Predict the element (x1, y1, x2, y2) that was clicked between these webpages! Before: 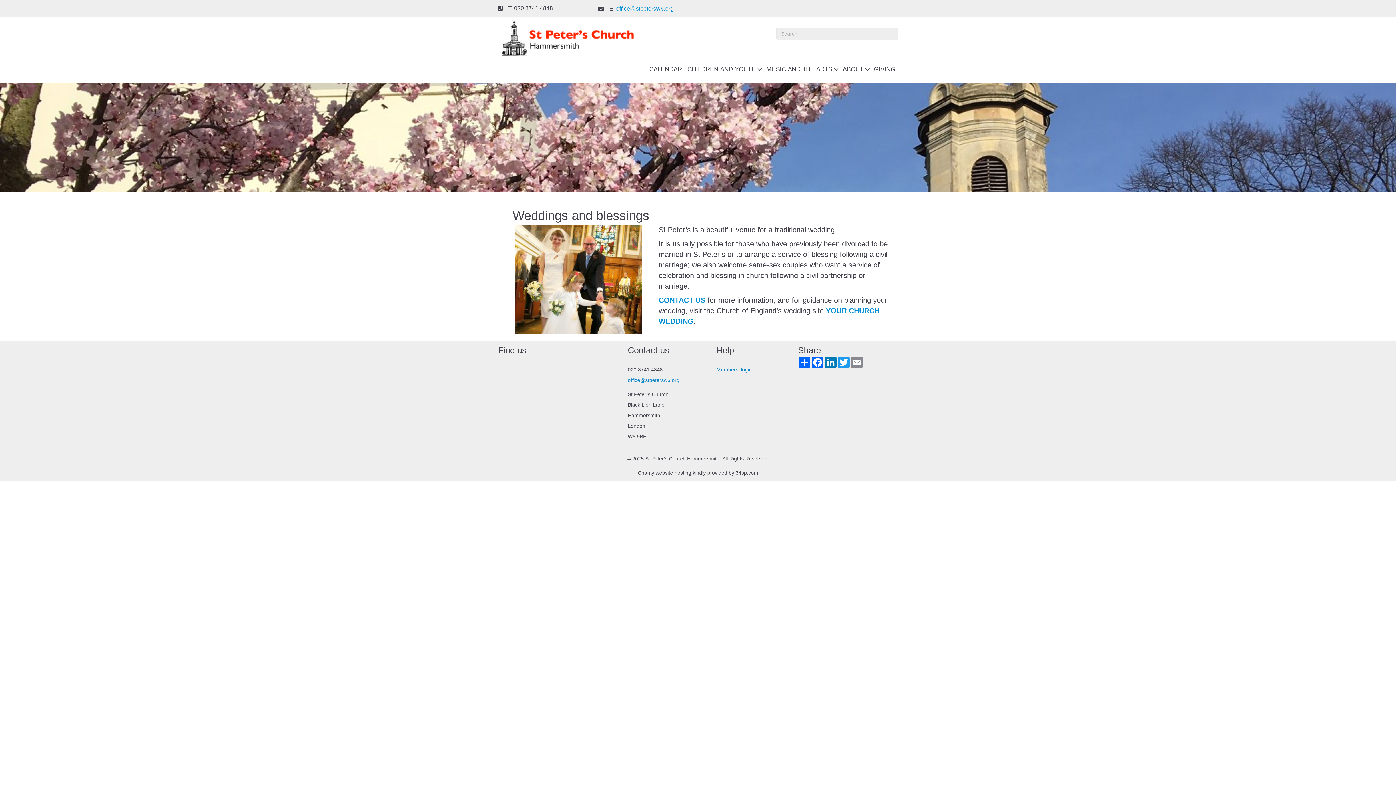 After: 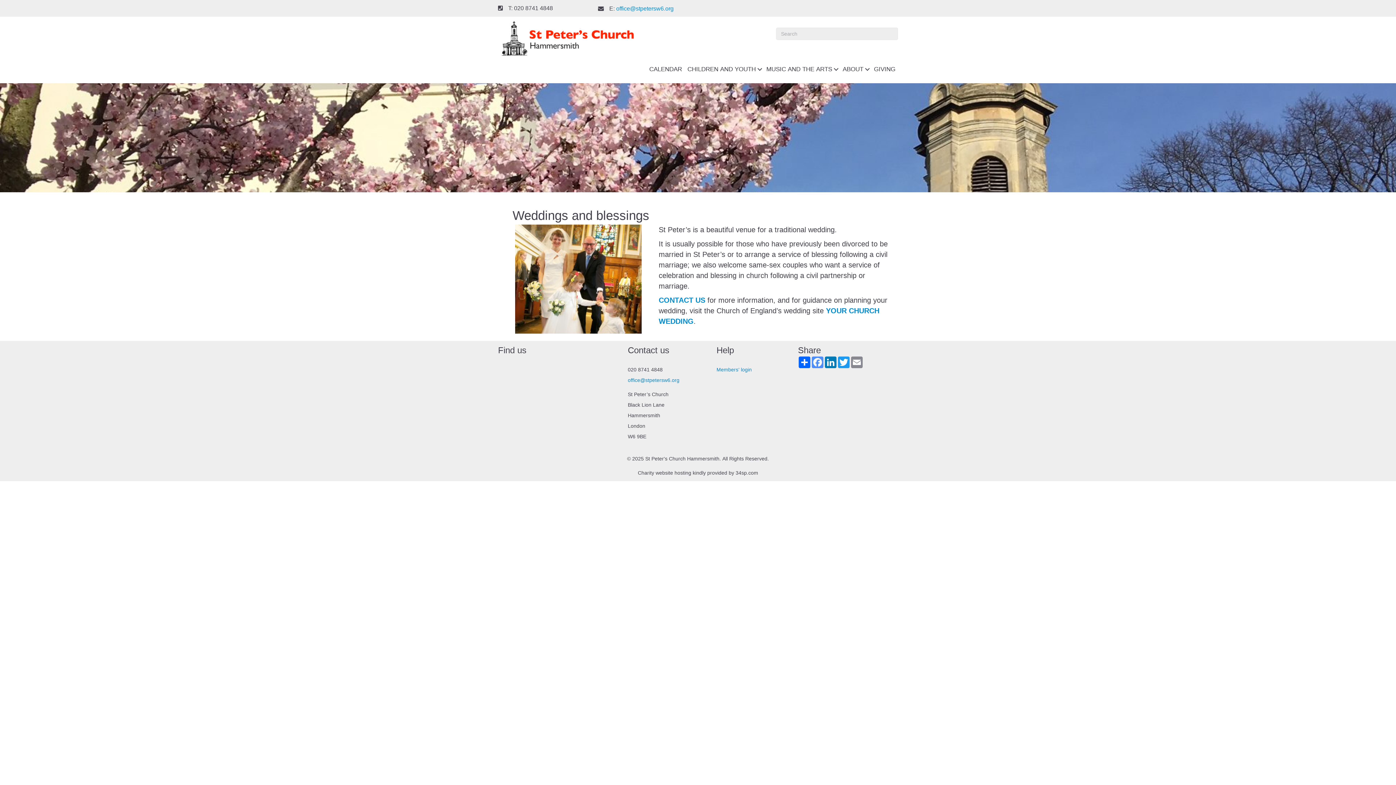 Action: label: Facebook bbox: (811, 356, 824, 368)